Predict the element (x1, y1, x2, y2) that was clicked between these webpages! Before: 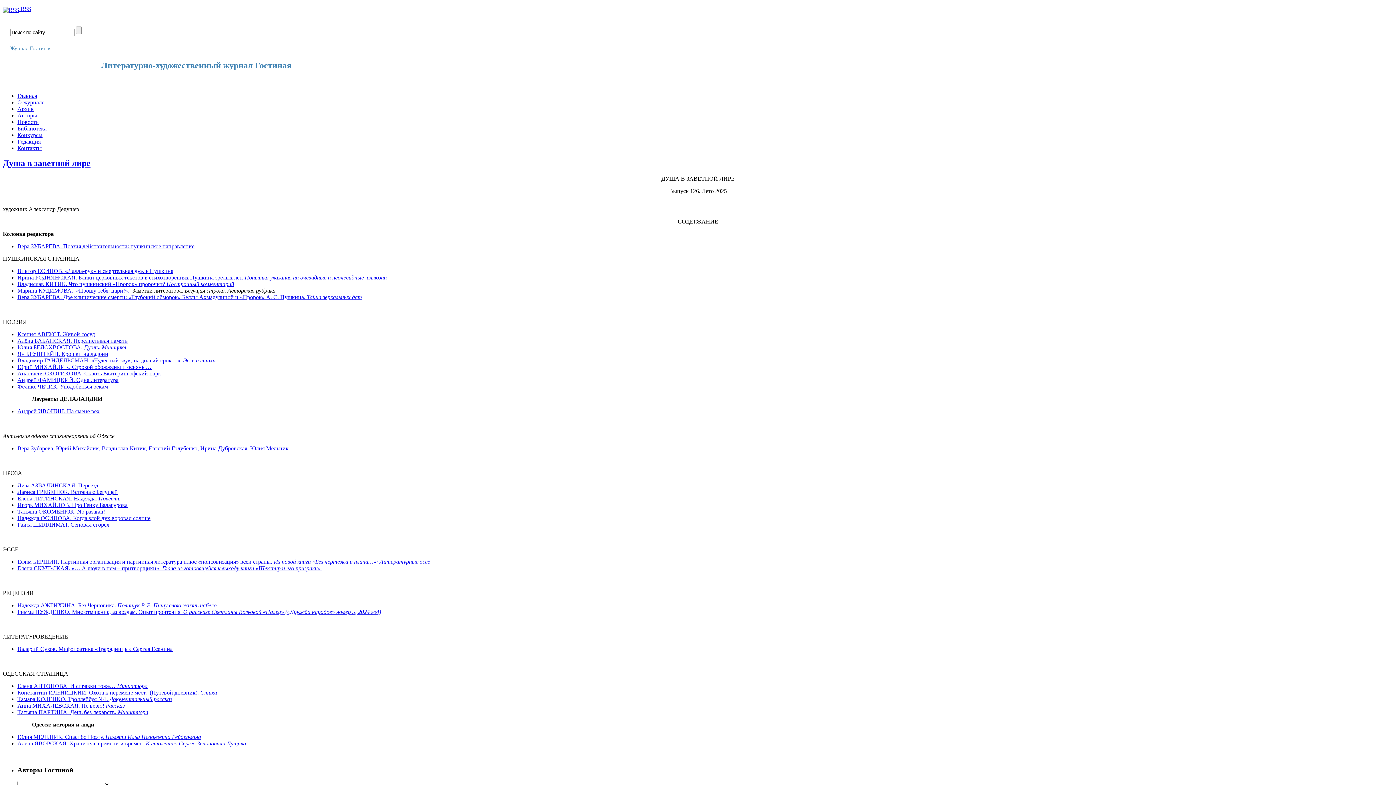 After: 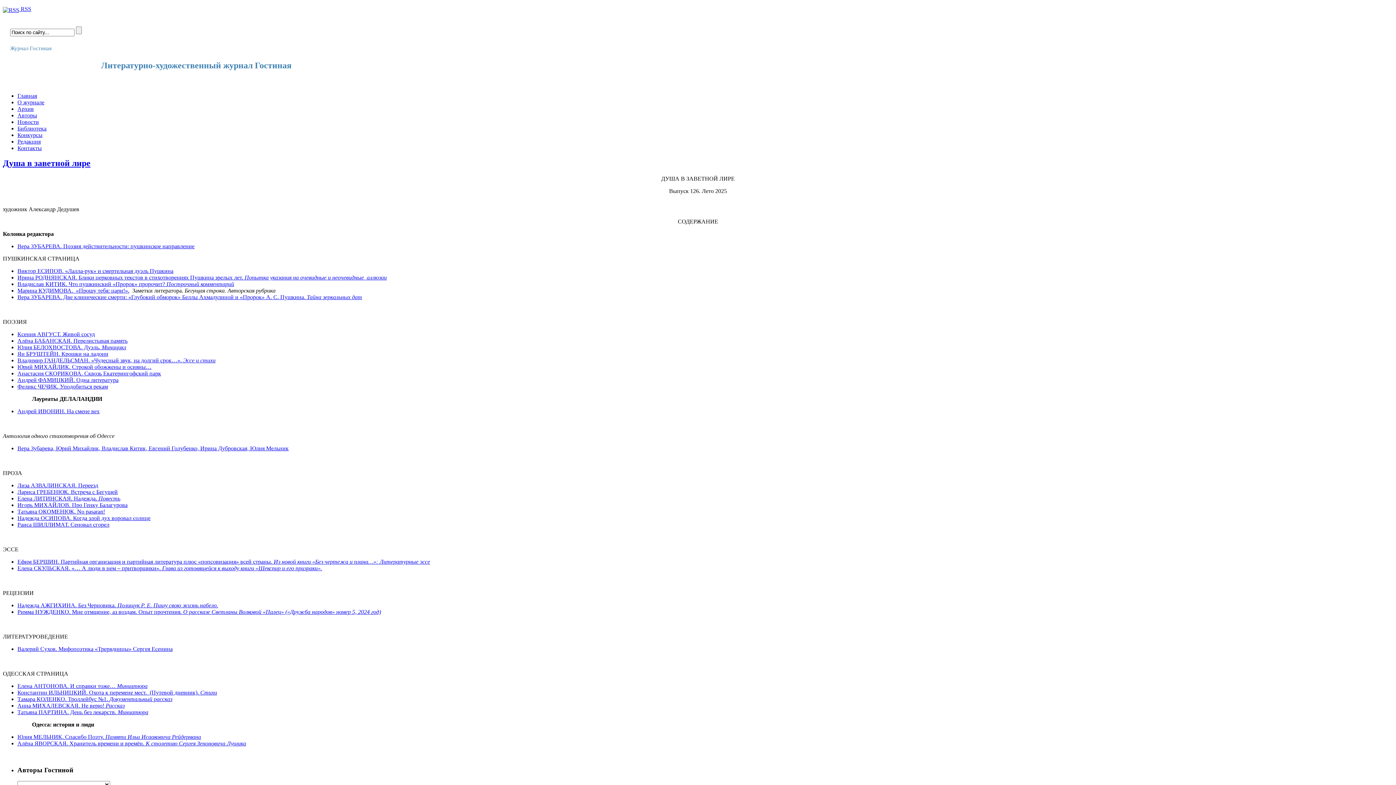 Action: label: Ксения АВГУСТ. Живой сосуд bbox: (17, 331, 94, 337)